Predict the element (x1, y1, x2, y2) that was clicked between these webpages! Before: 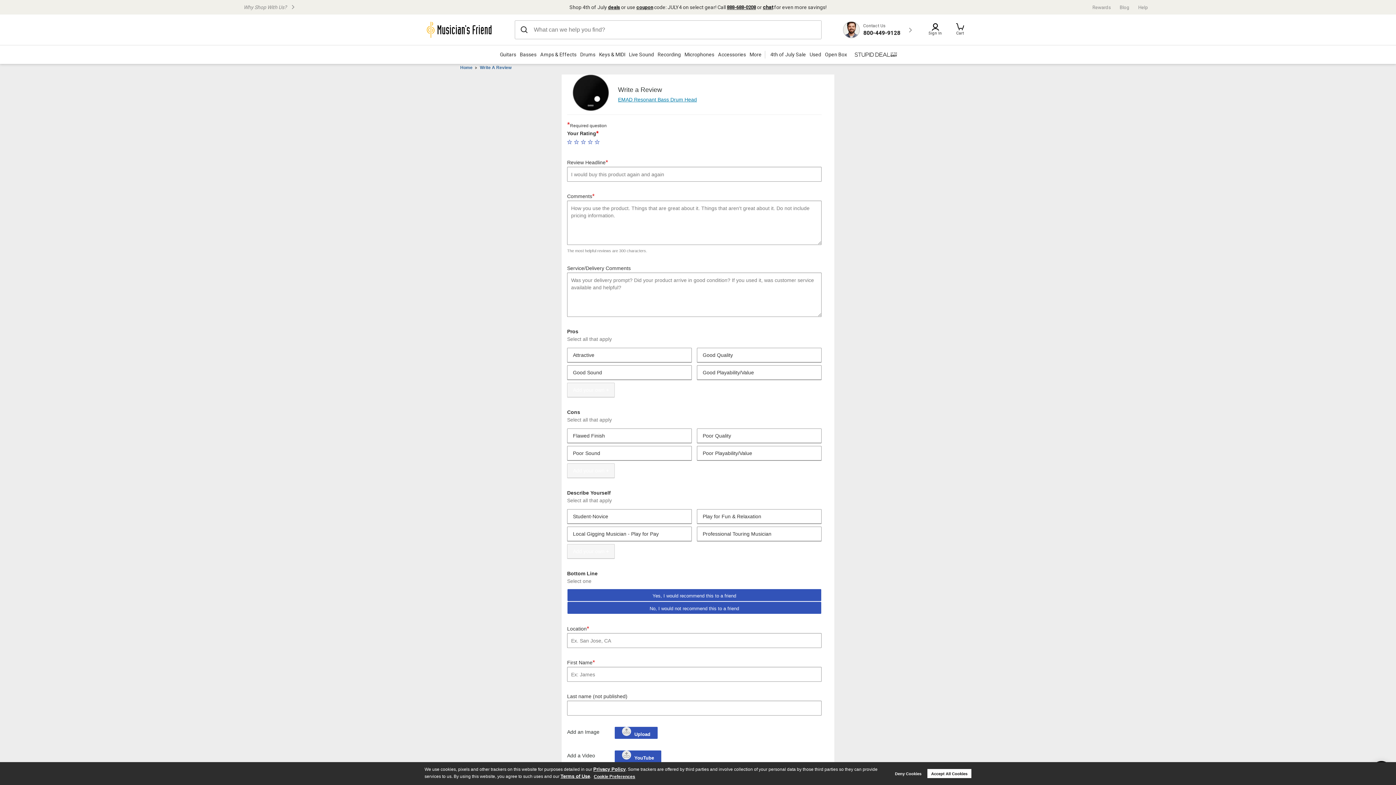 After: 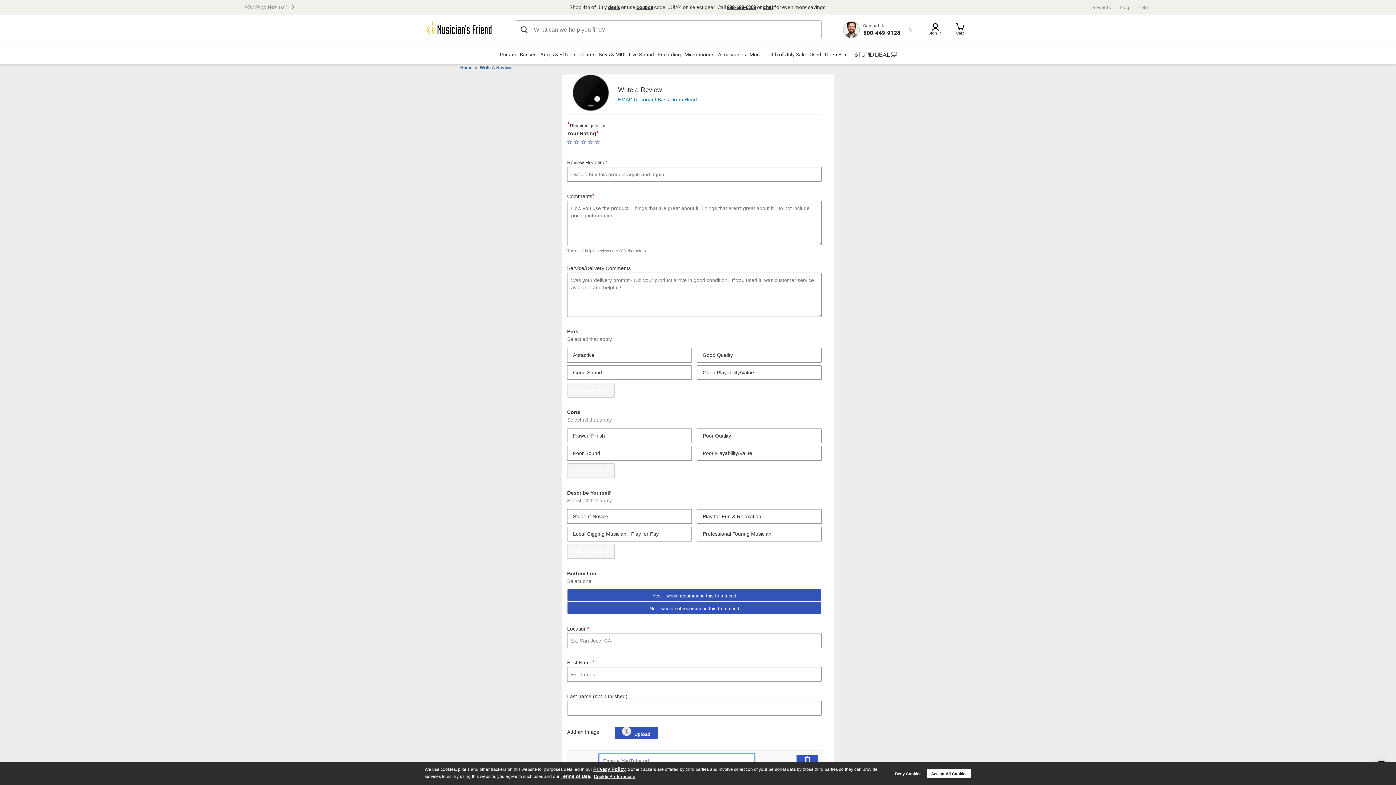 Action: bbox: (614, 750, 661, 763) label:  YouTube